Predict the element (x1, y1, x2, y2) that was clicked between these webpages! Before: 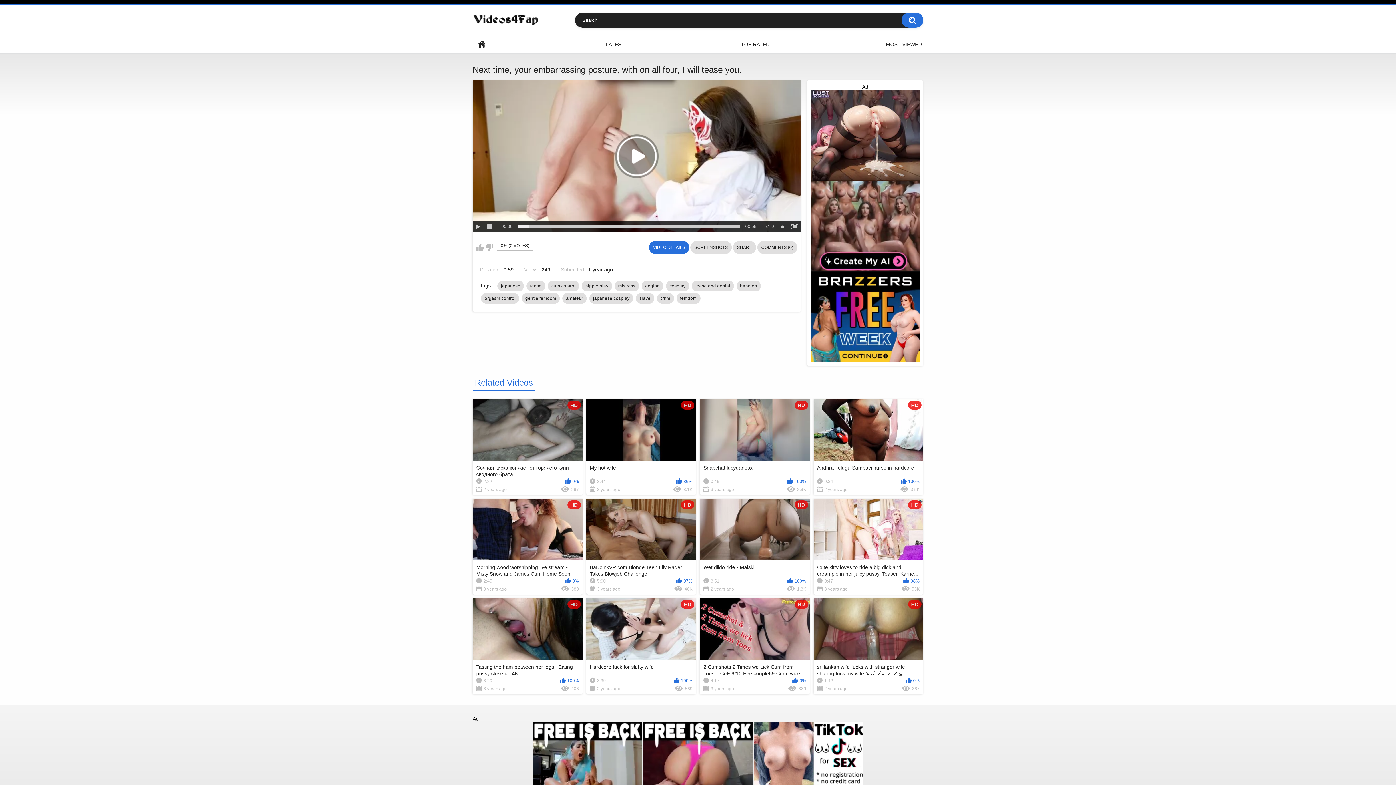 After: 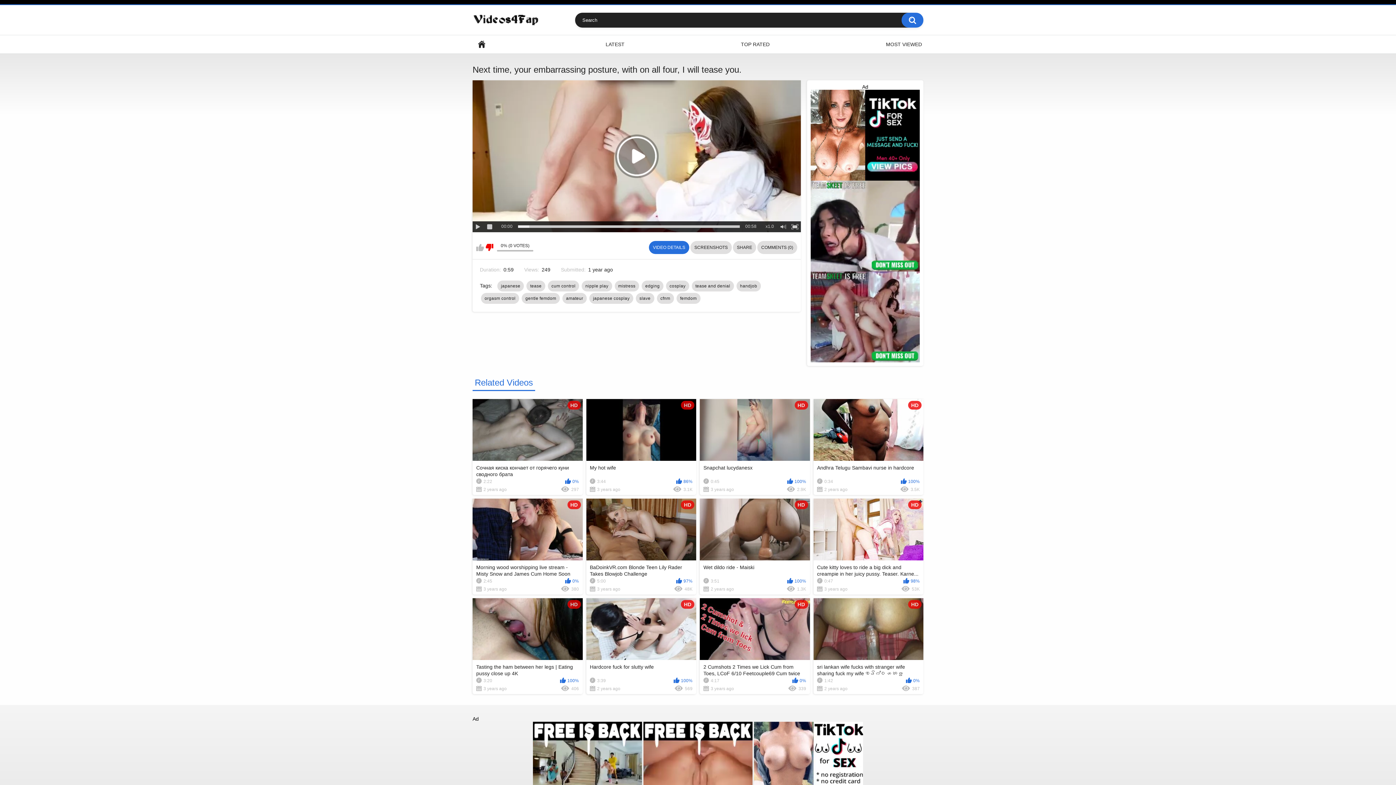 Action: bbox: (485, 243, 493, 251) label: I don't like this video